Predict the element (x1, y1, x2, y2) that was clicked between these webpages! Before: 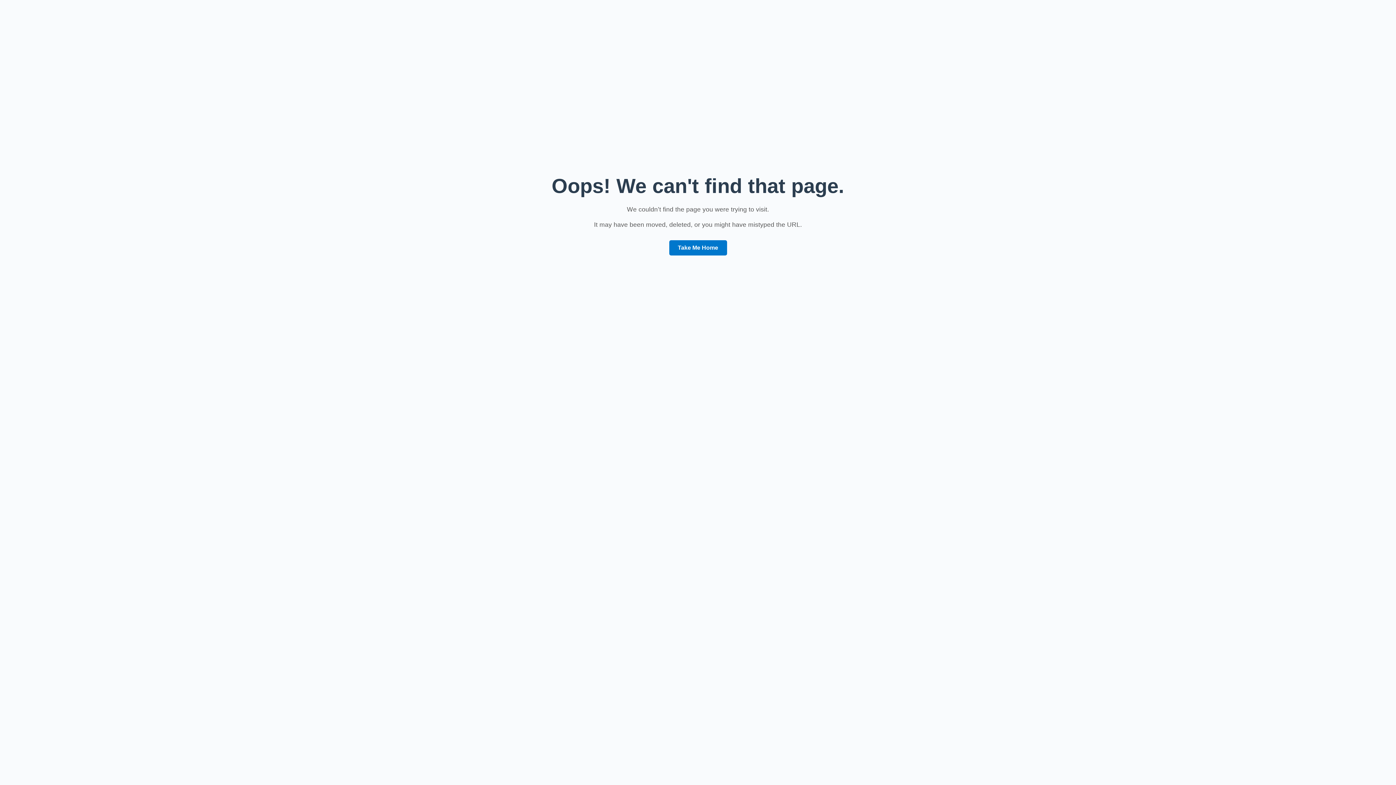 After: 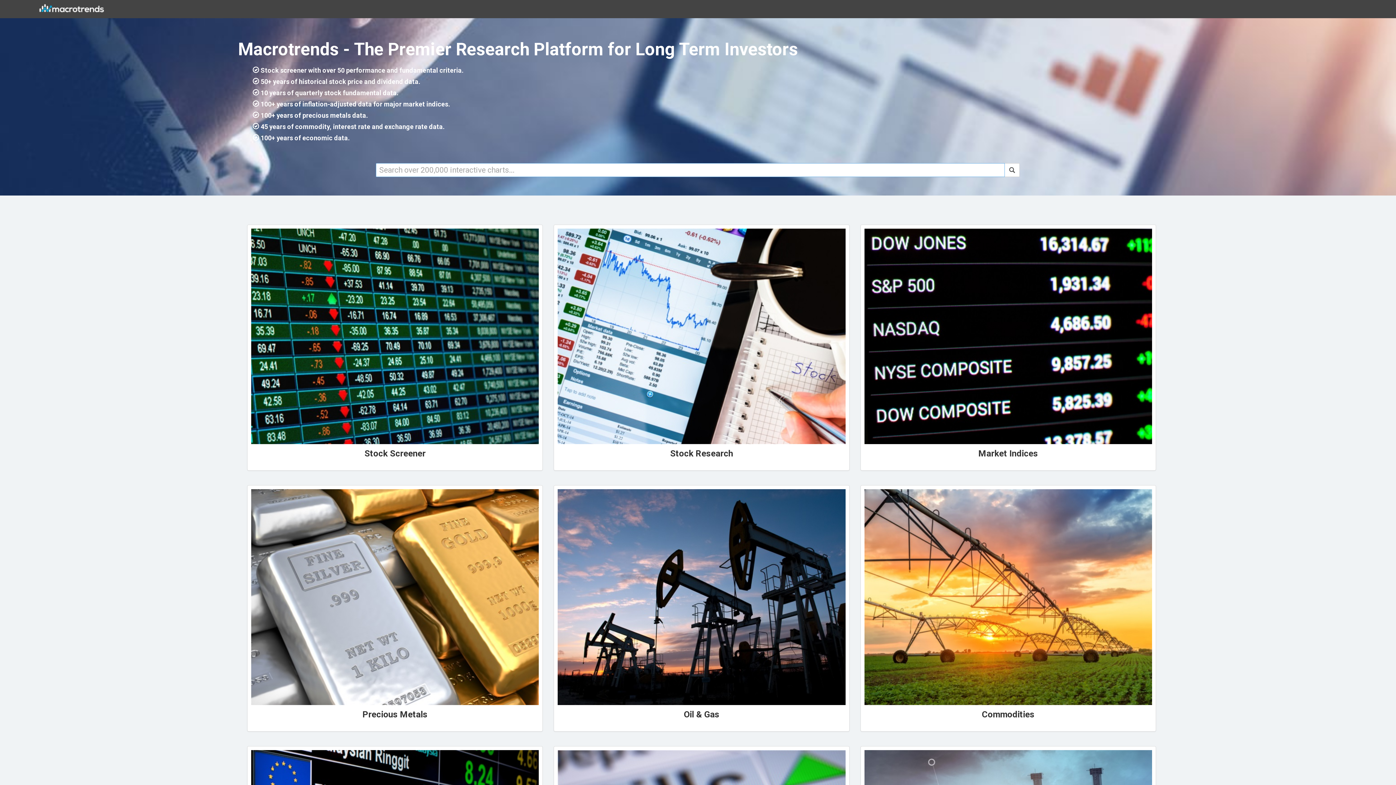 Action: label: Take Me Home bbox: (669, 240, 727, 255)